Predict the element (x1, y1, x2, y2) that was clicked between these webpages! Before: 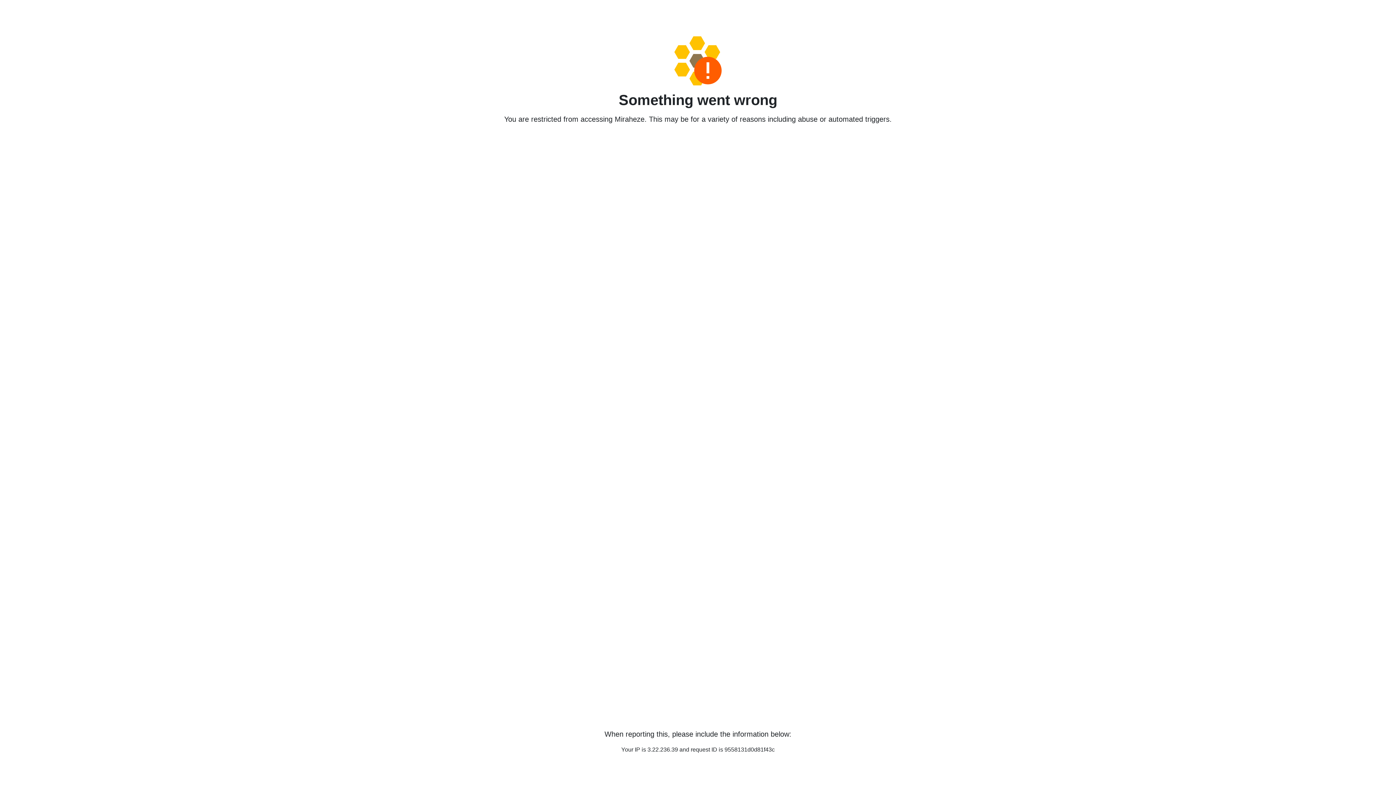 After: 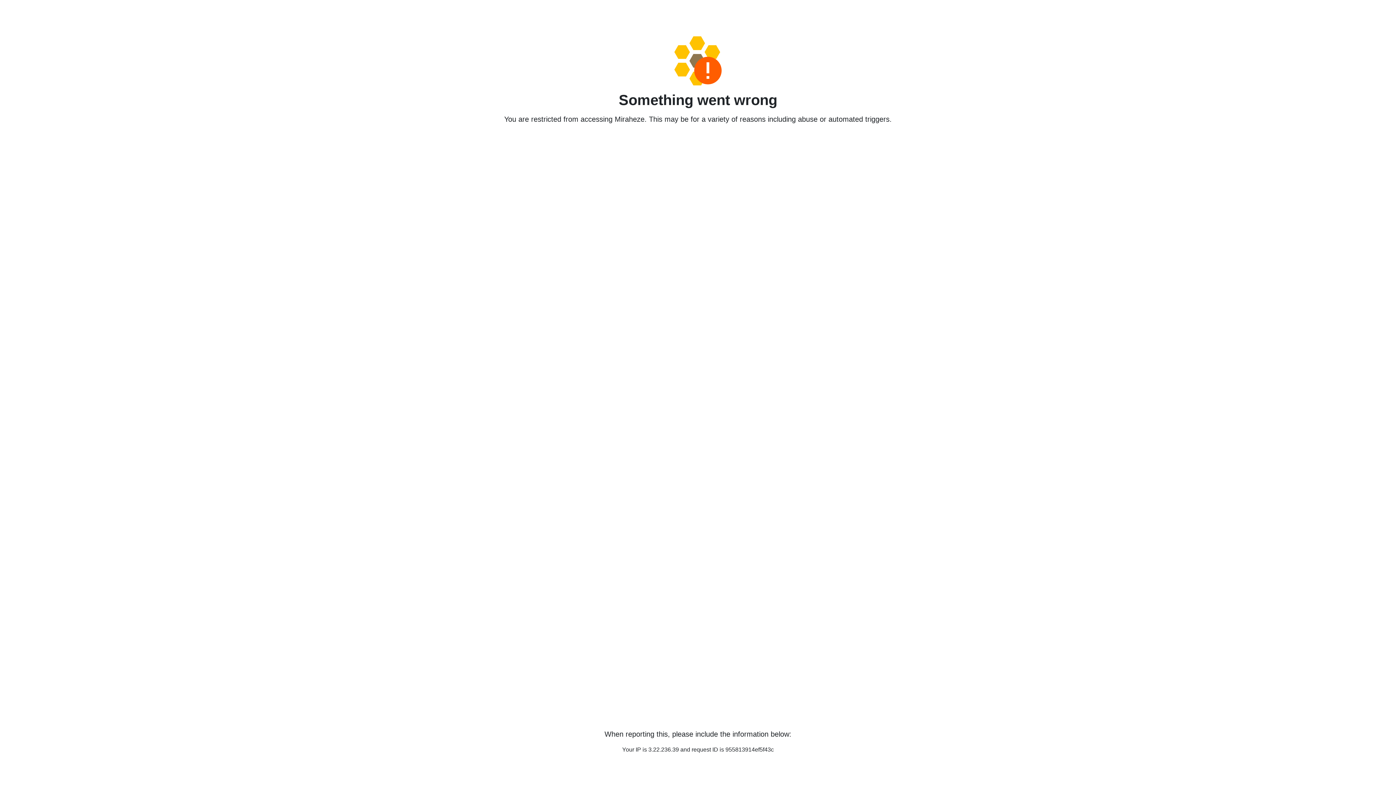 Action: bbox: (458, 36, 938, 85)